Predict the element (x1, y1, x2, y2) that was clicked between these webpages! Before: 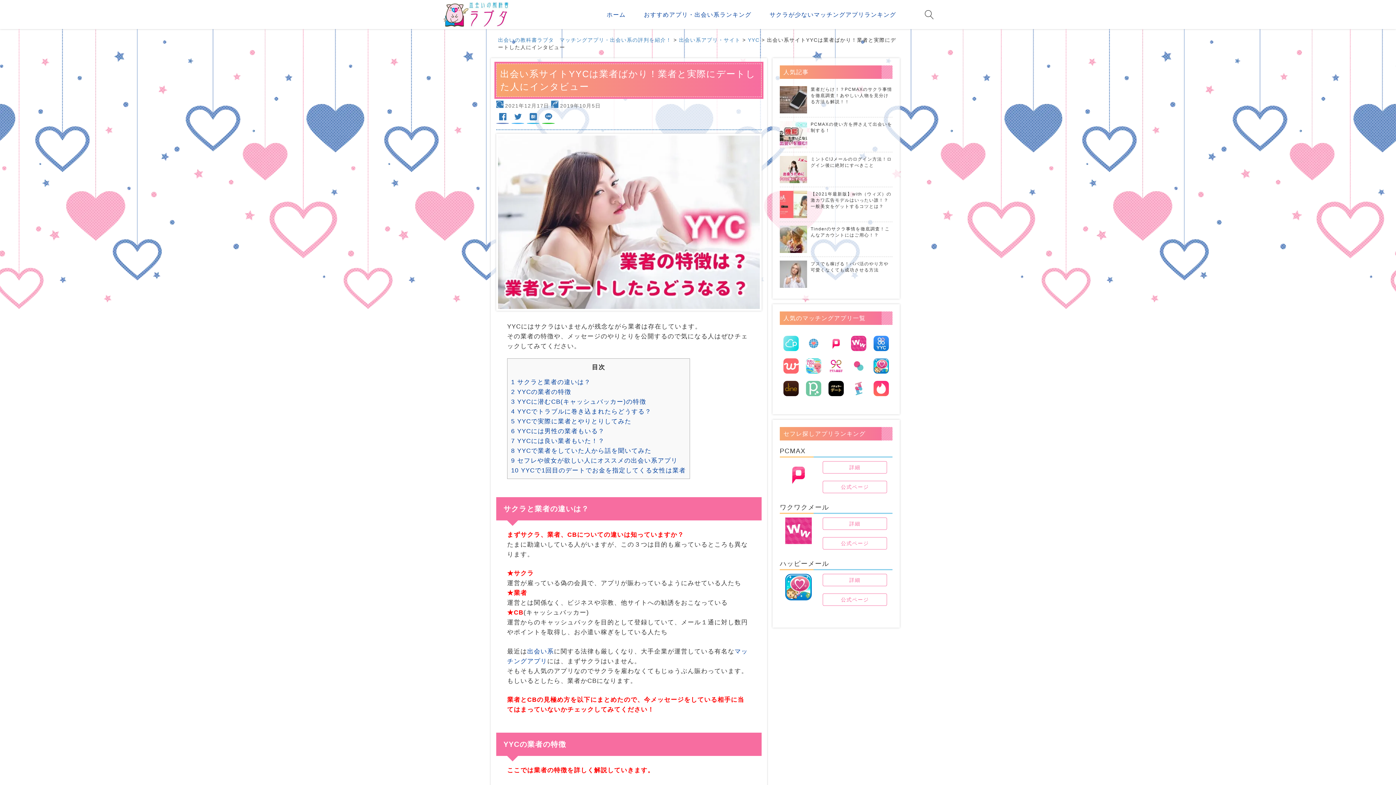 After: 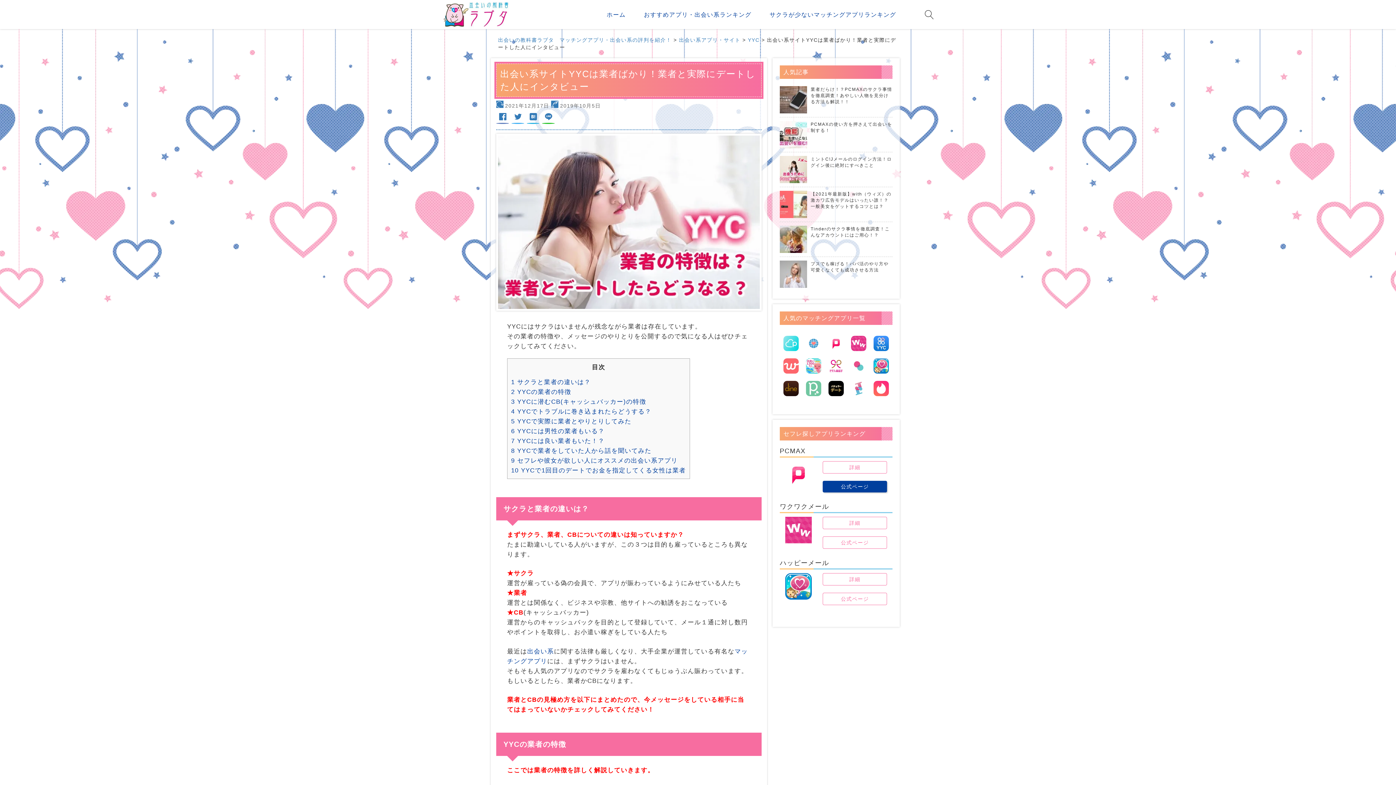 Action: label: 公式ページ bbox: (823, 481, 887, 493)